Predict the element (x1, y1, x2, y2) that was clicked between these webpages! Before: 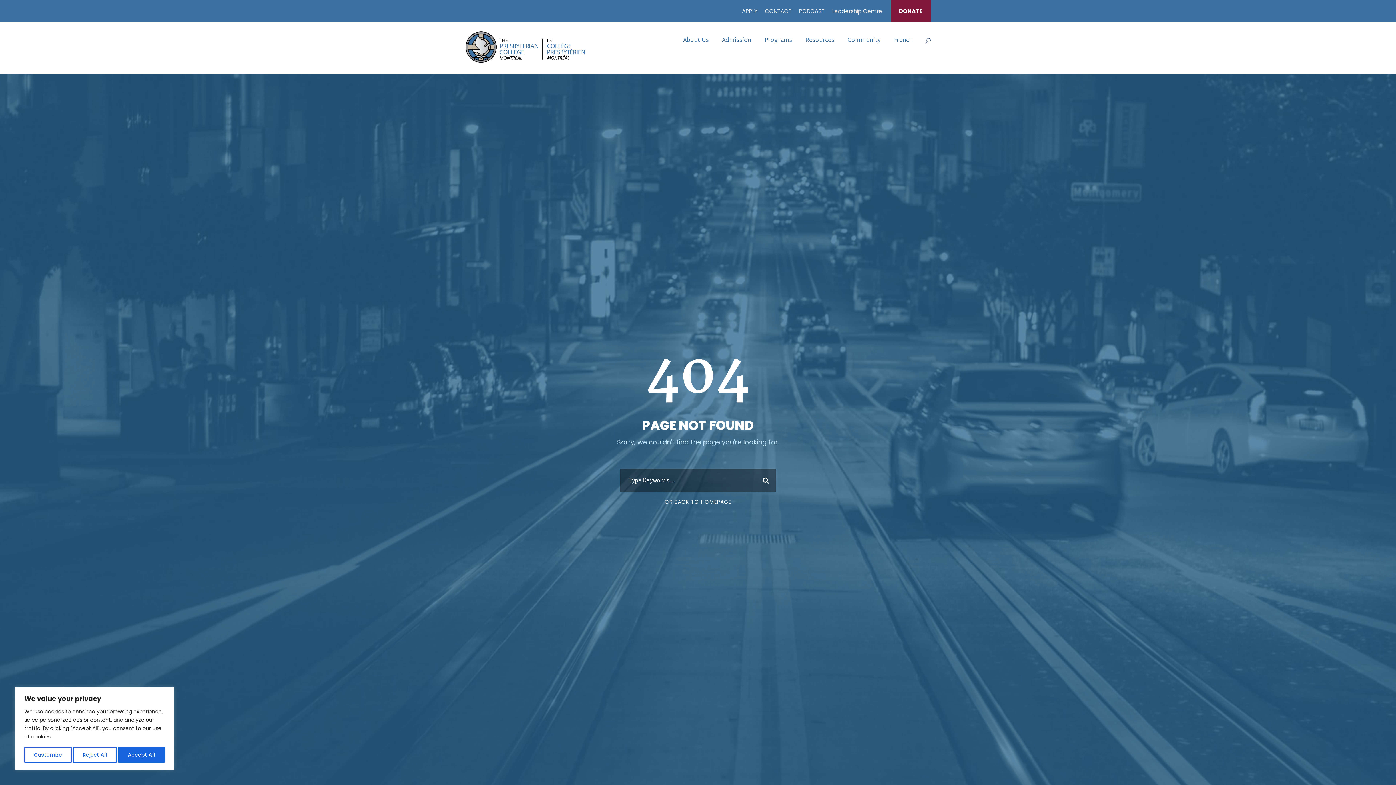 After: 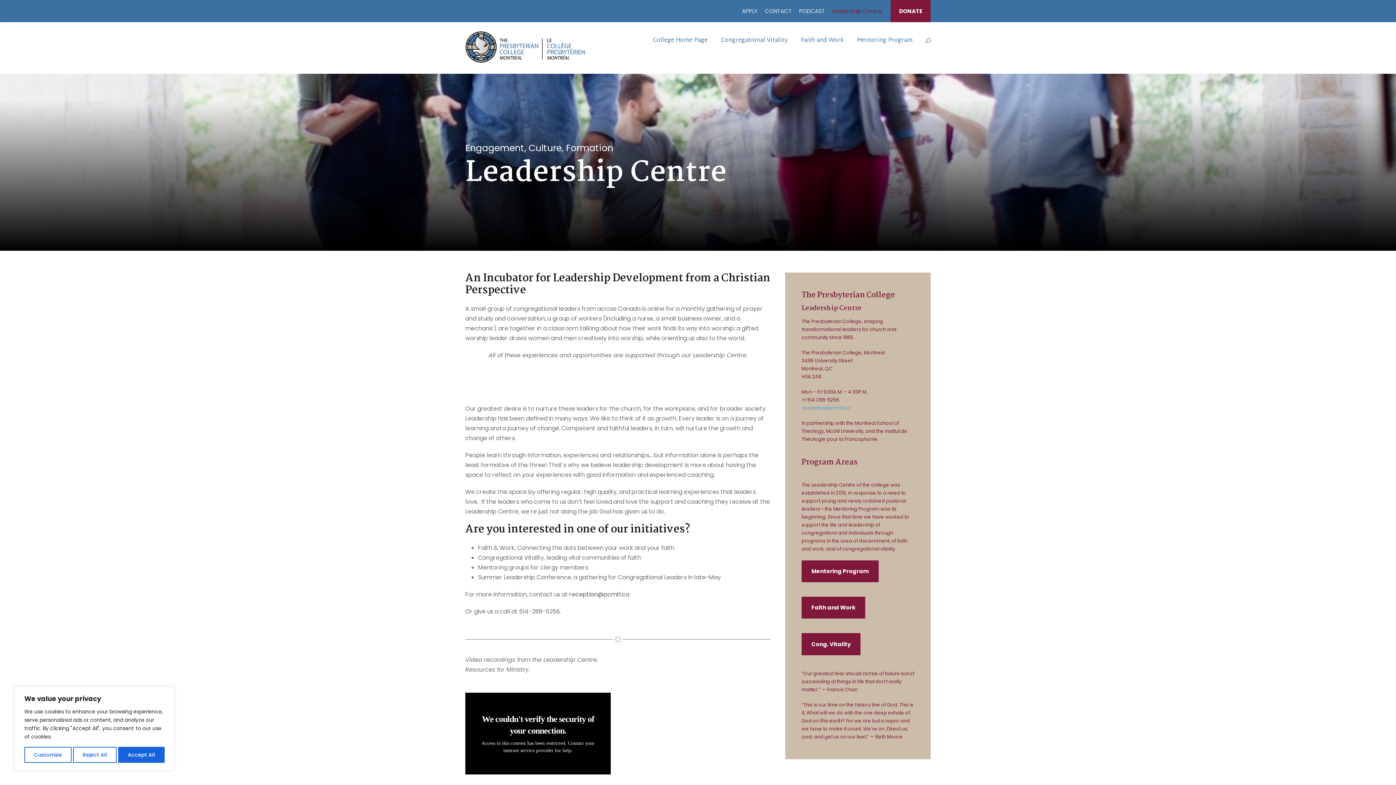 Action: bbox: (832, 7, 882, 21) label: Leadership Centre